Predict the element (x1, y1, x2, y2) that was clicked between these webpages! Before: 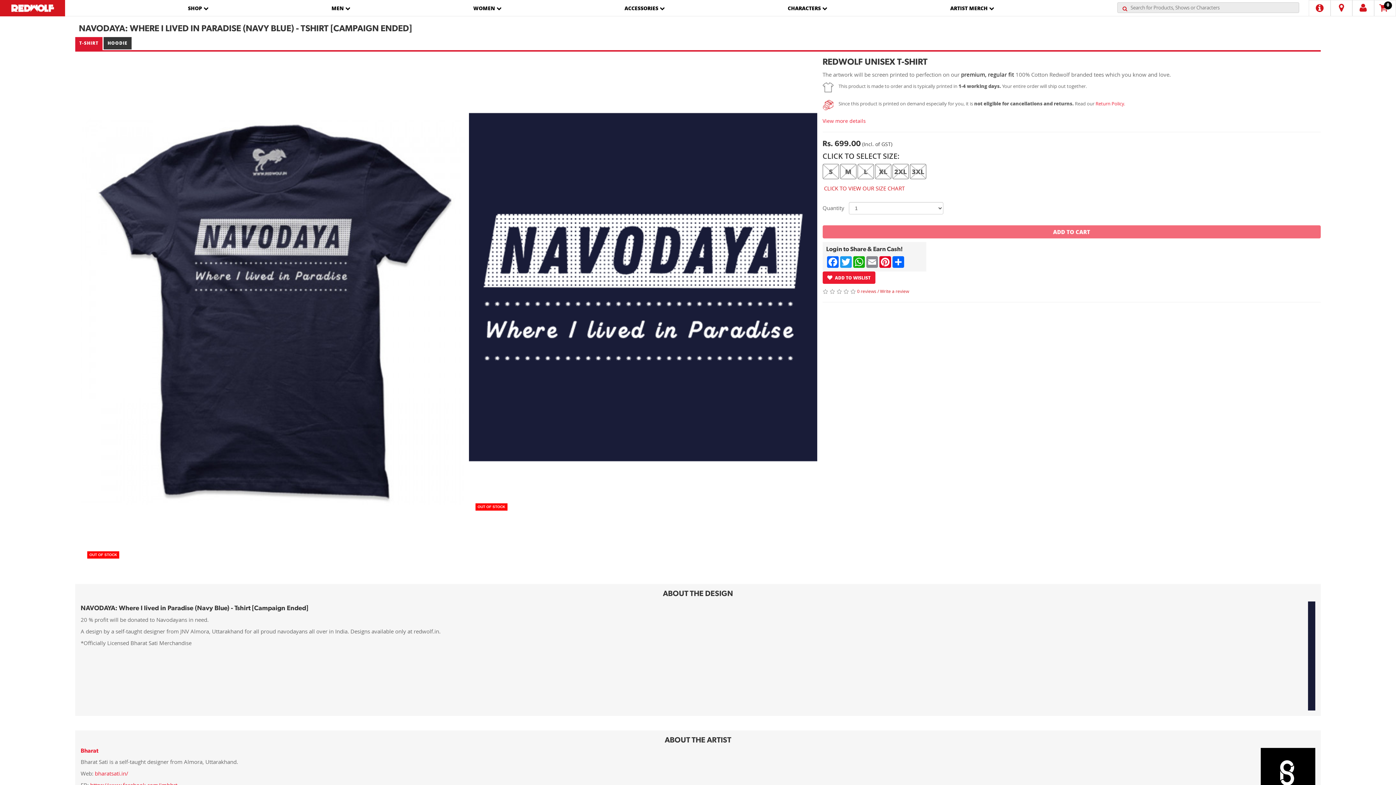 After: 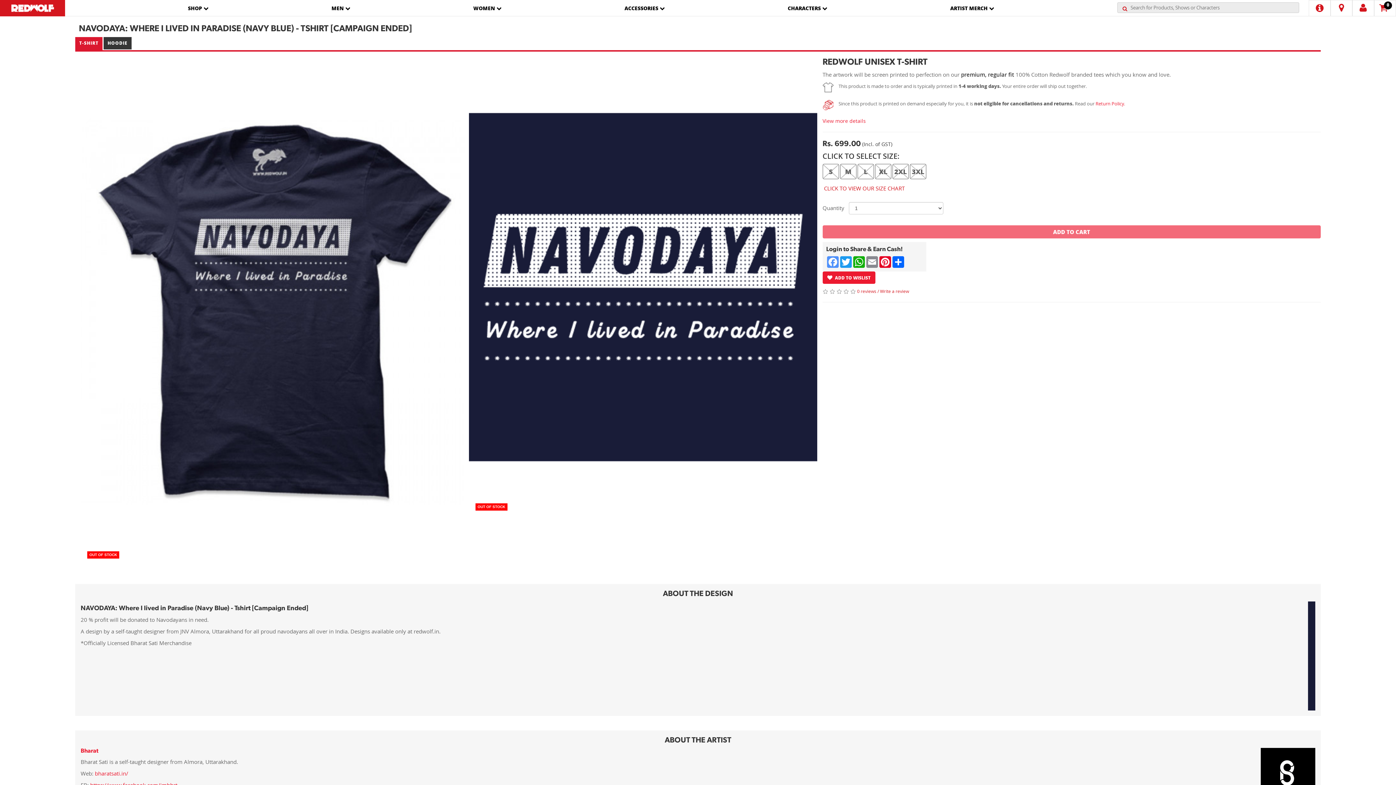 Action: label: Facebook bbox: (826, 256, 839, 268)